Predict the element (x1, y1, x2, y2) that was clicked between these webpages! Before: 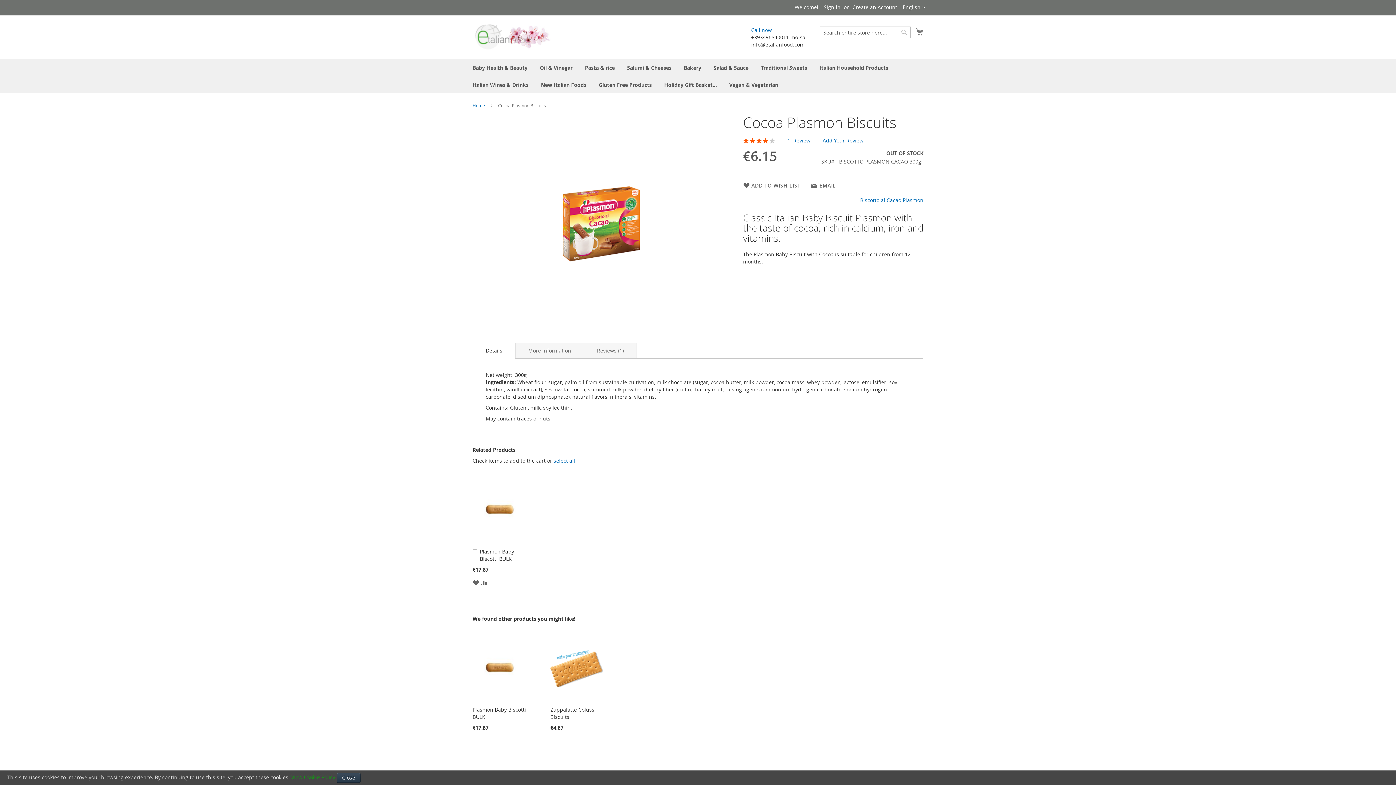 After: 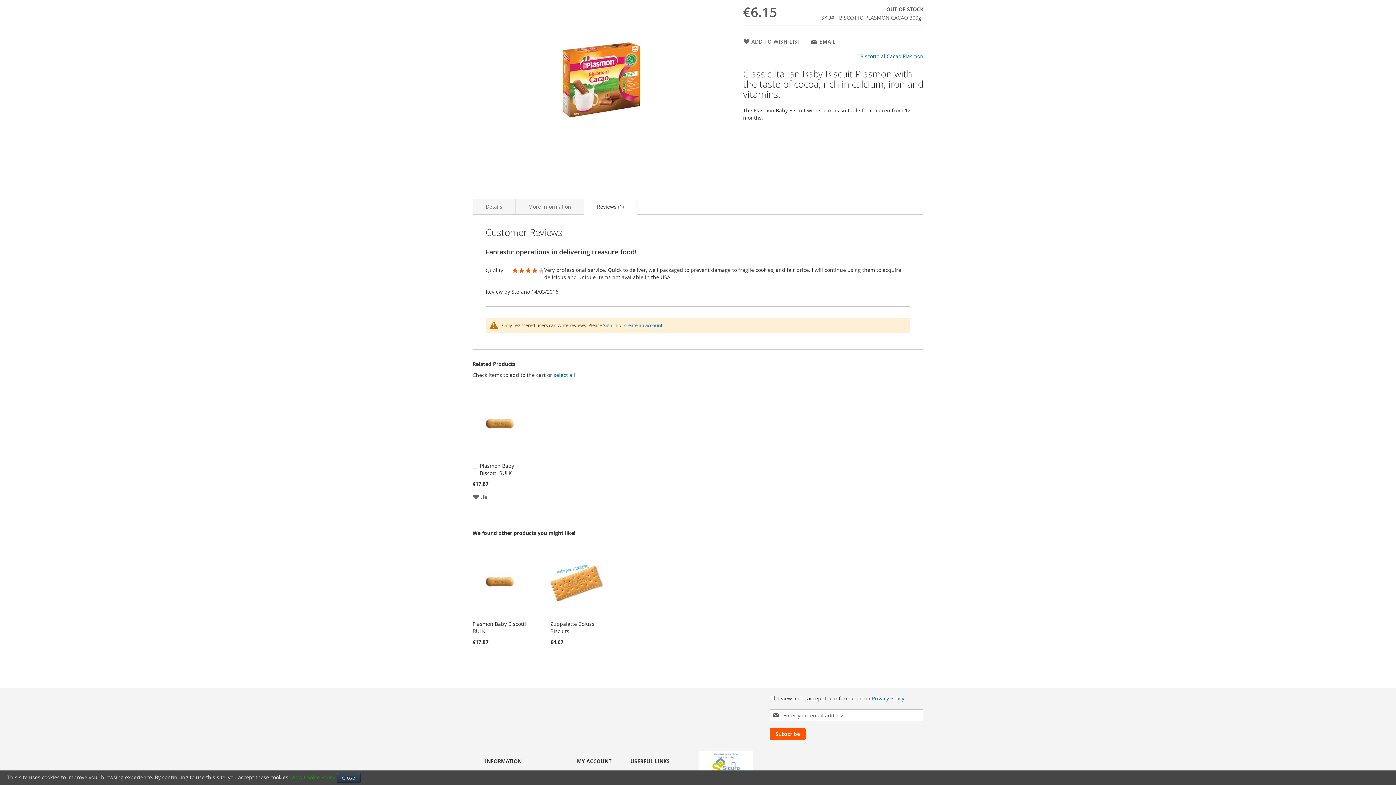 Action: label: 1  Review  bbox: (787, 137, 812, 144)